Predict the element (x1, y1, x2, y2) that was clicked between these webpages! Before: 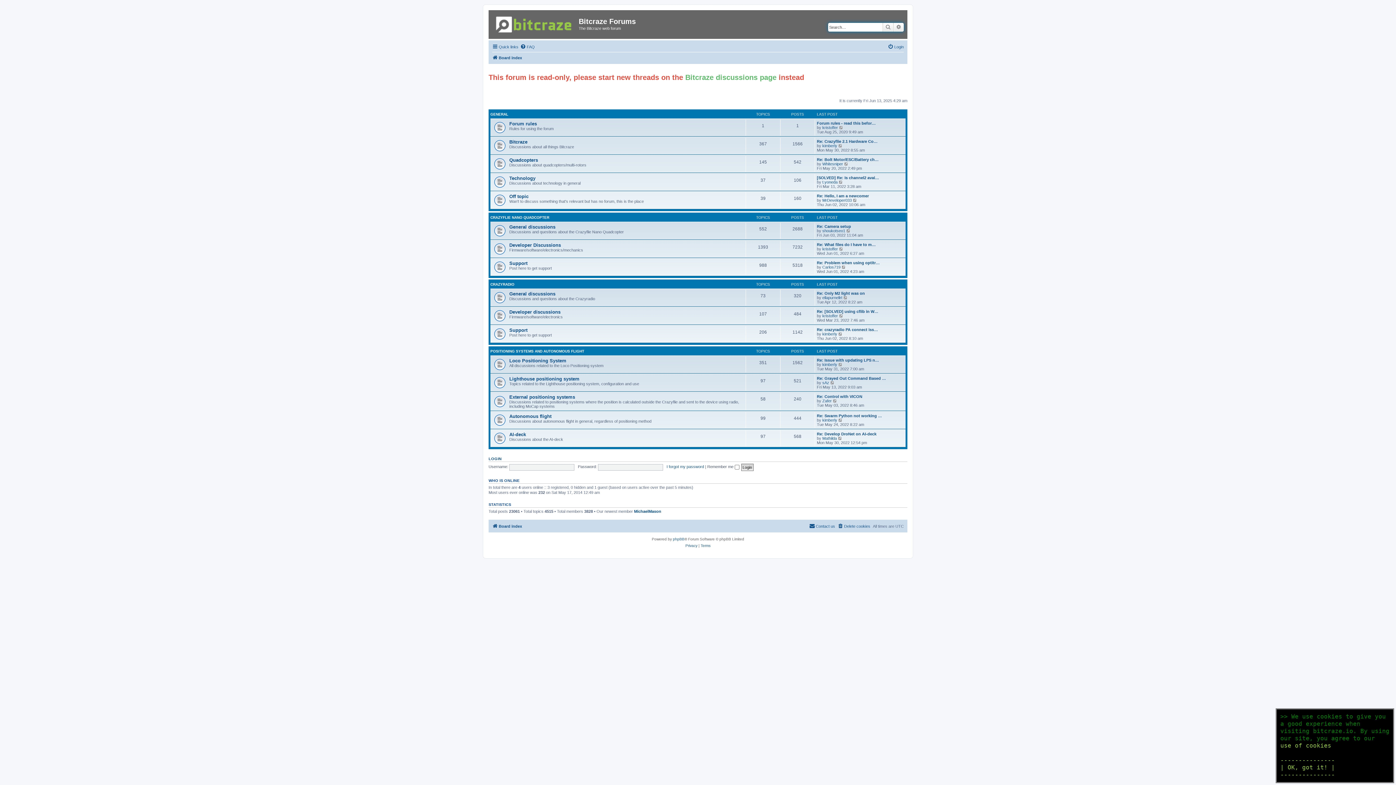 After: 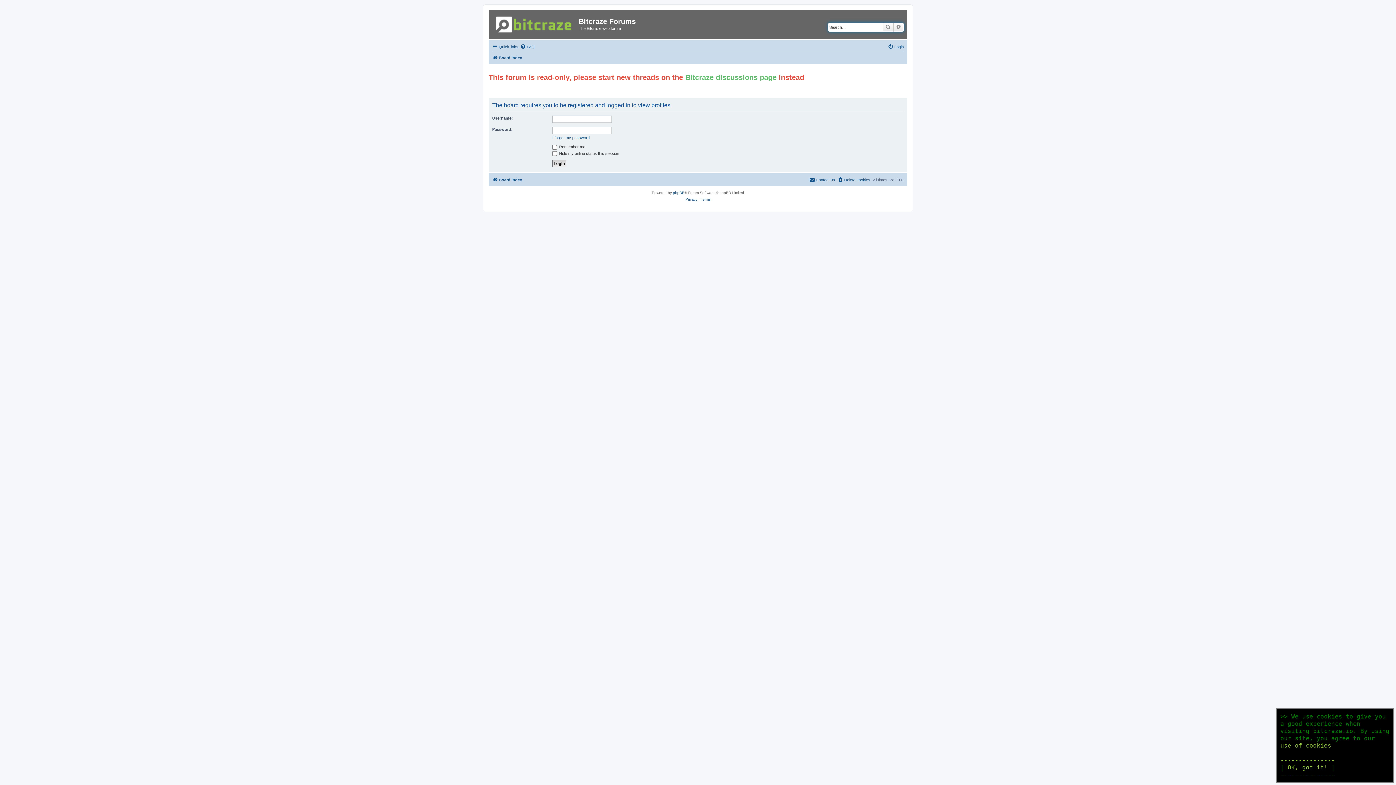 Action: bbox: (822, 228, 845, 232) label: shoukotseo1